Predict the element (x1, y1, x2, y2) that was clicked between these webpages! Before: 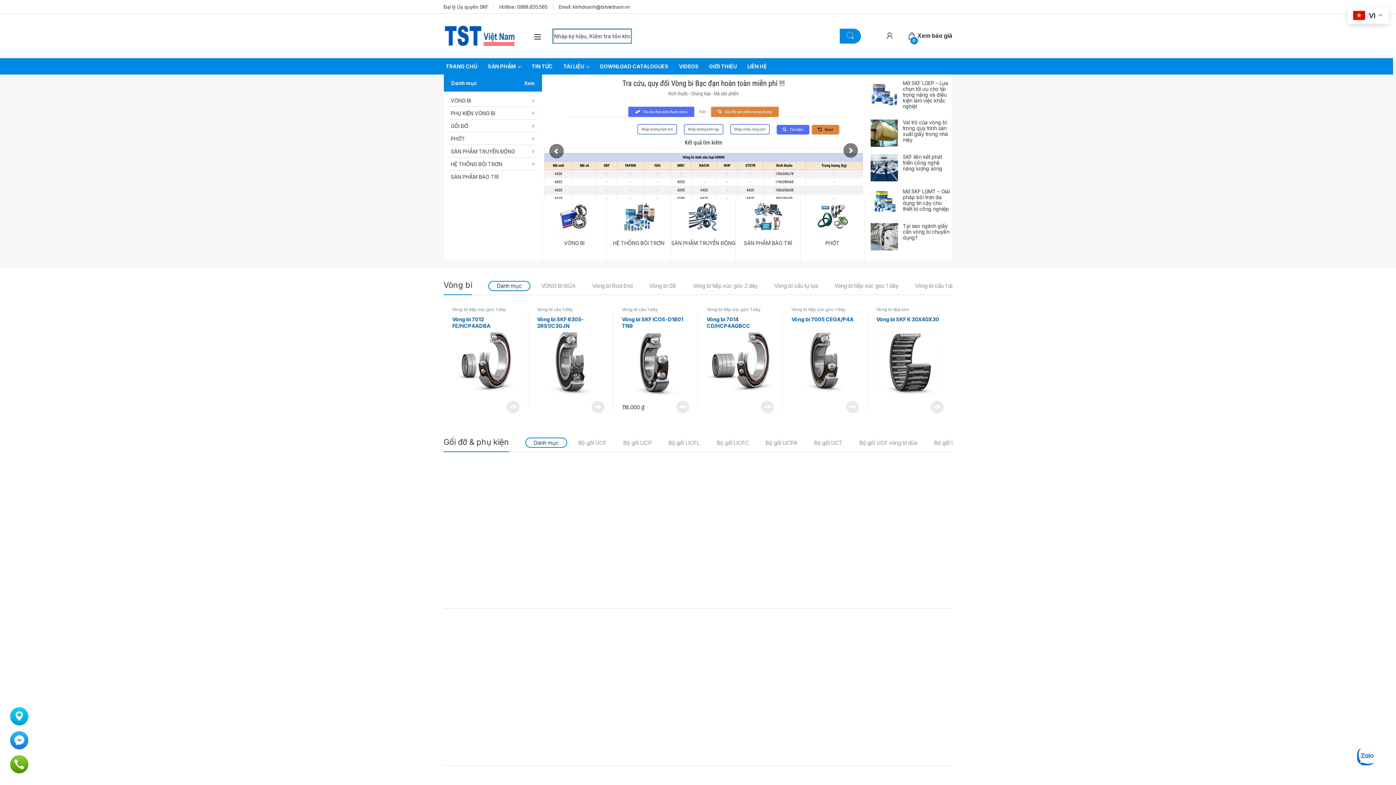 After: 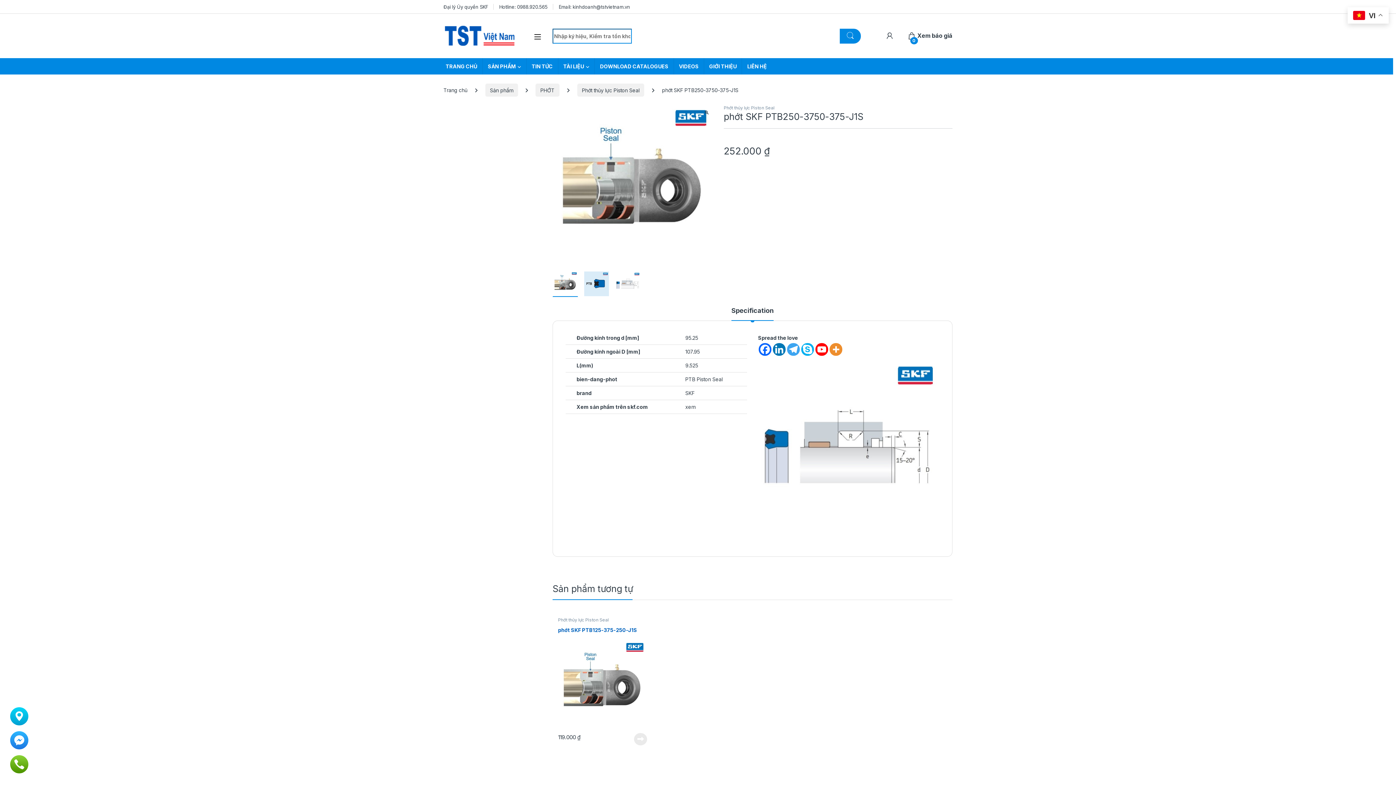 Action: bbox: (761, 714, 774, 727) label: Đọc thêm về “PTB250-3750-375-J1S”